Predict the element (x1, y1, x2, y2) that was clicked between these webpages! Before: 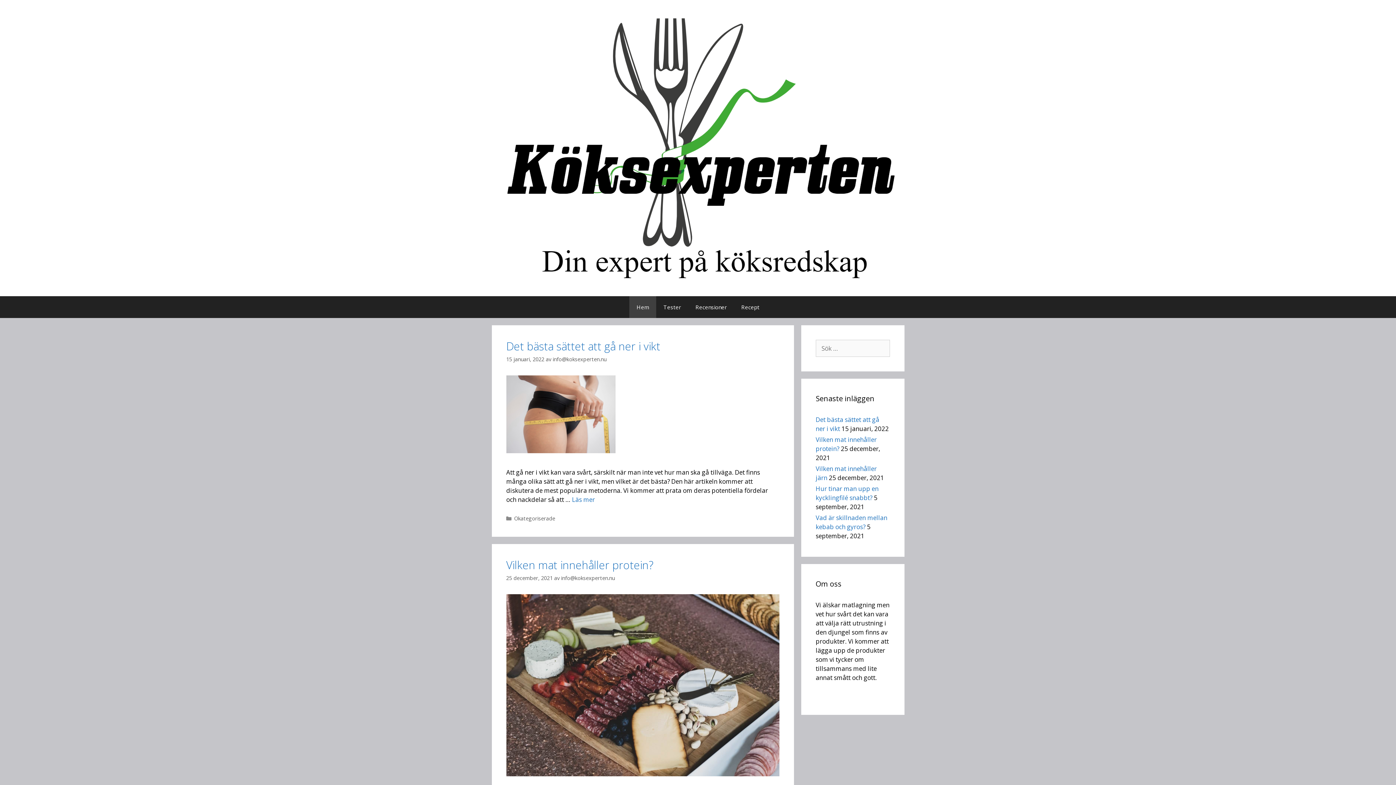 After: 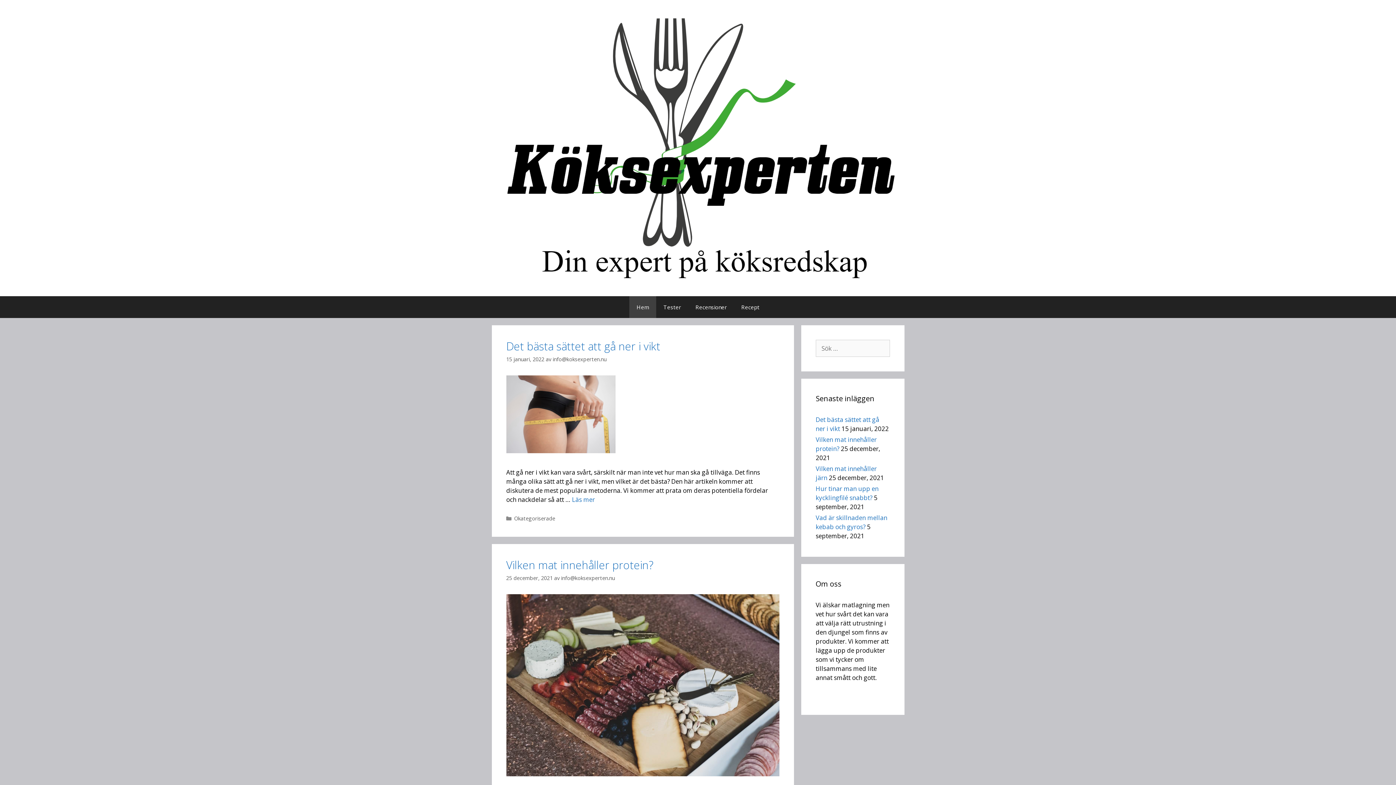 Action: bbox: (491, 143, 904, 151)